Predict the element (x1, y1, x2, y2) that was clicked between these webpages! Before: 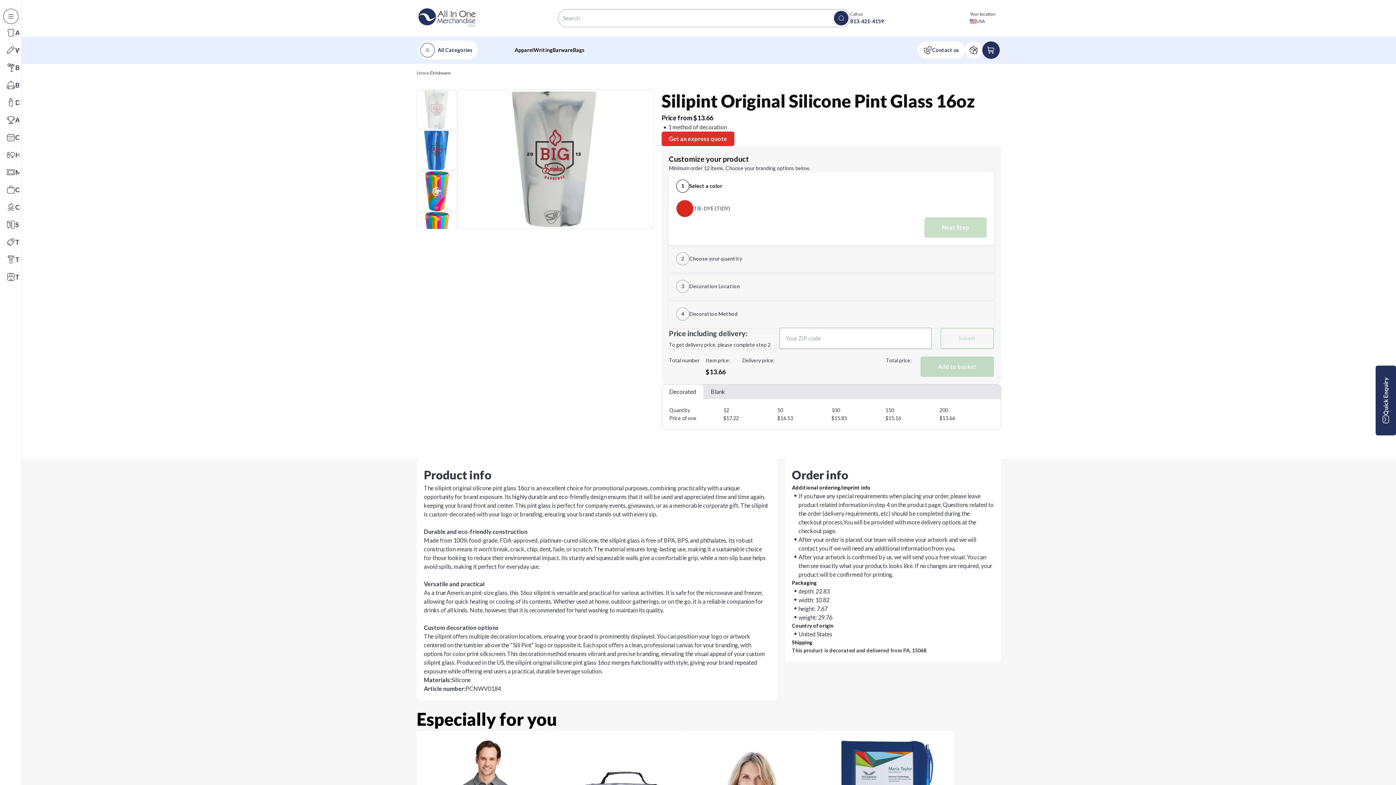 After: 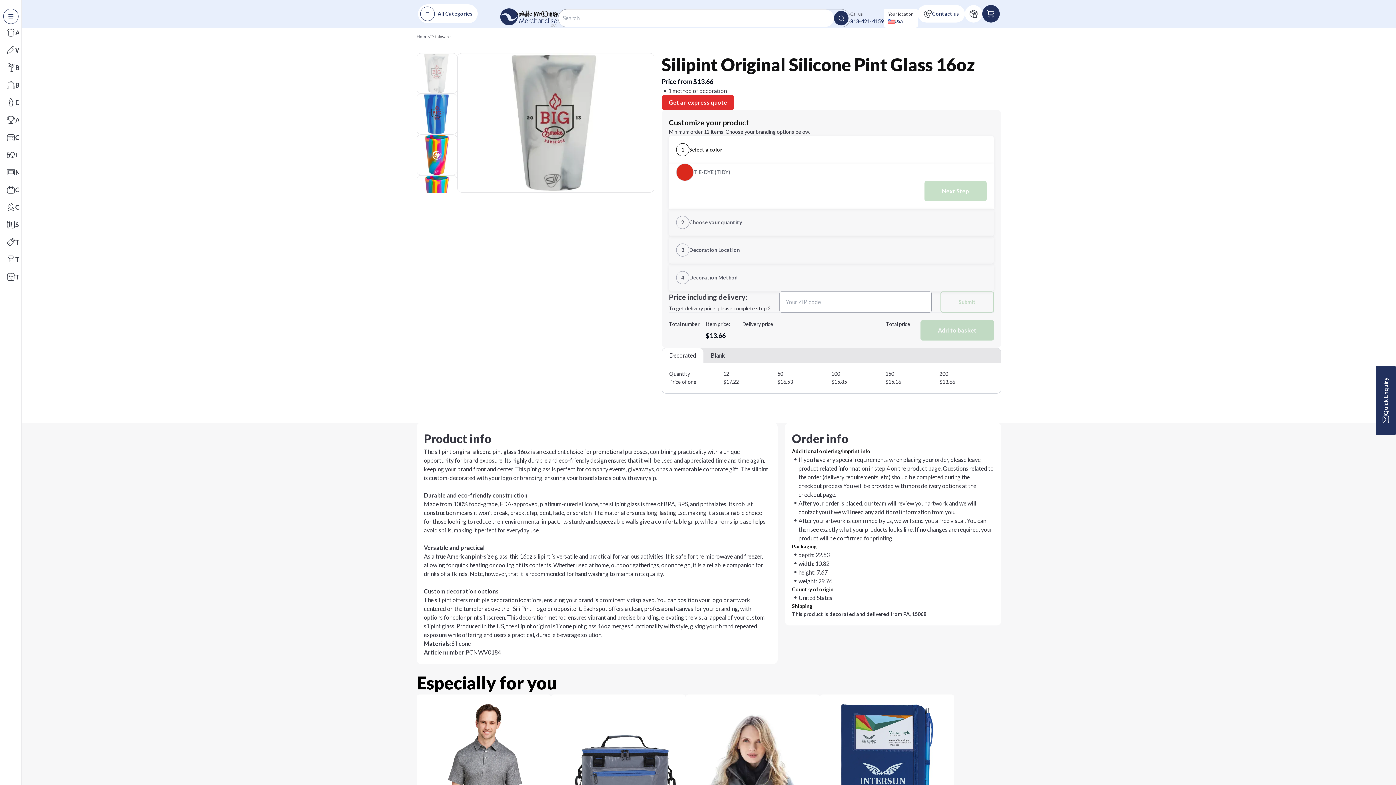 Action: label: Search bbox: (851, 10, 865, 25)